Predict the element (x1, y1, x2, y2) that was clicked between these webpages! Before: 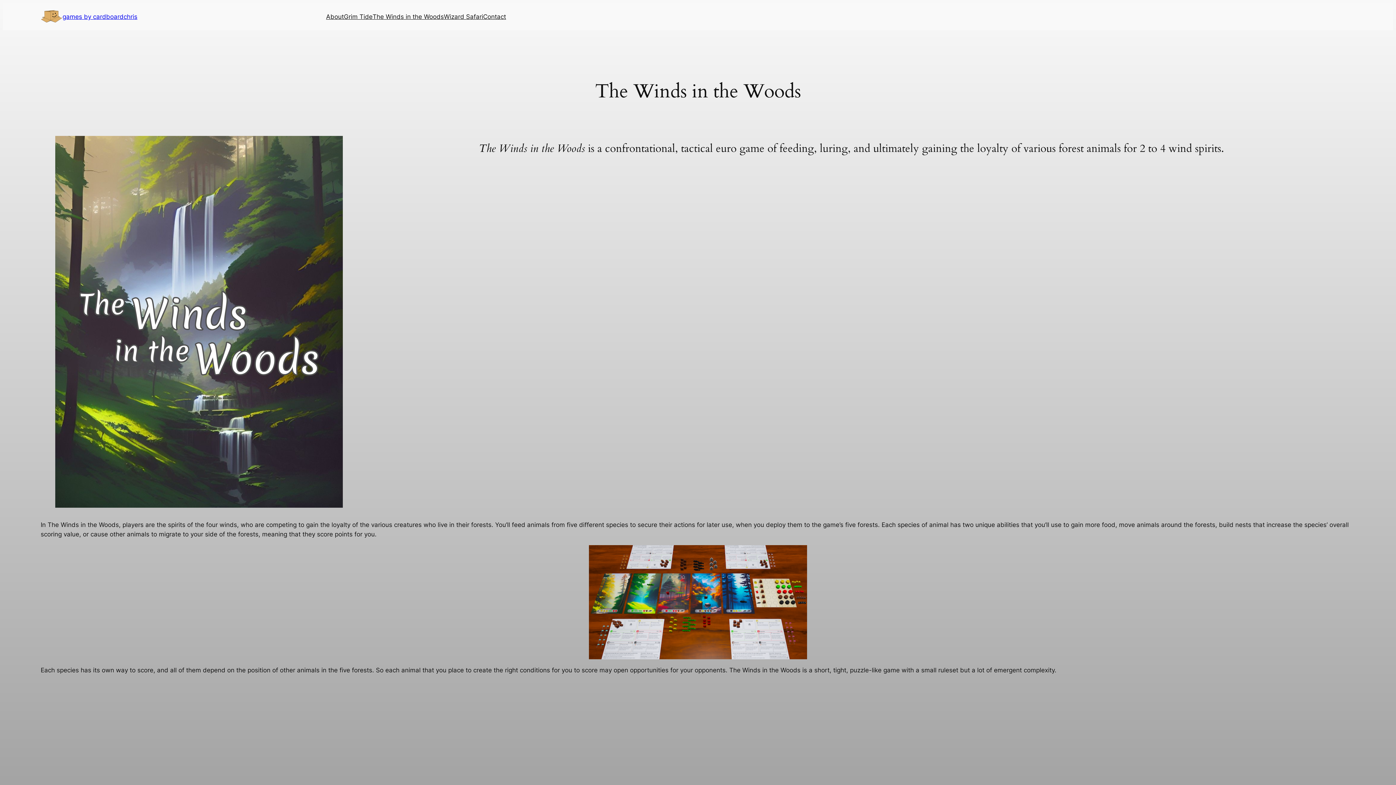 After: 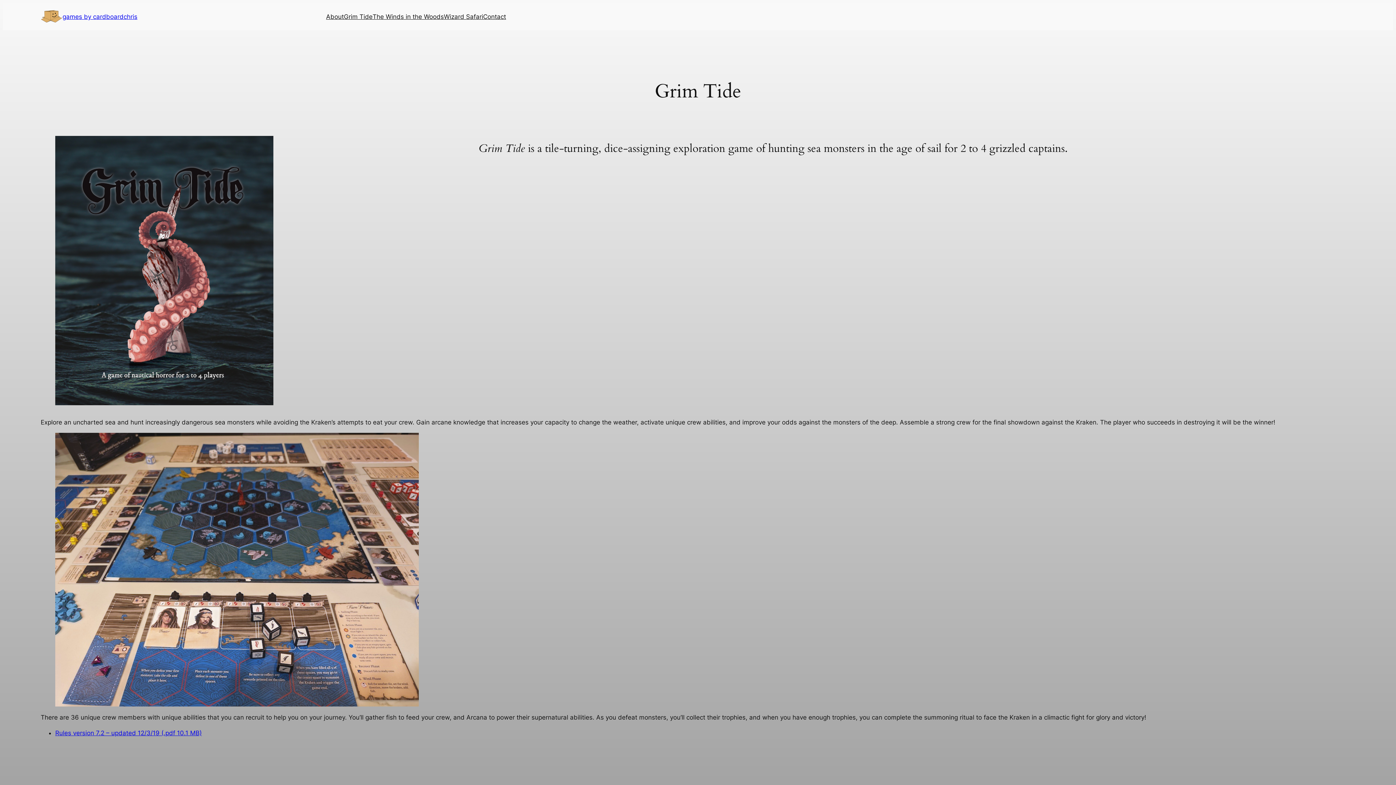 Action: label: Grim Tide bbox: (344, 11, 372, 21)